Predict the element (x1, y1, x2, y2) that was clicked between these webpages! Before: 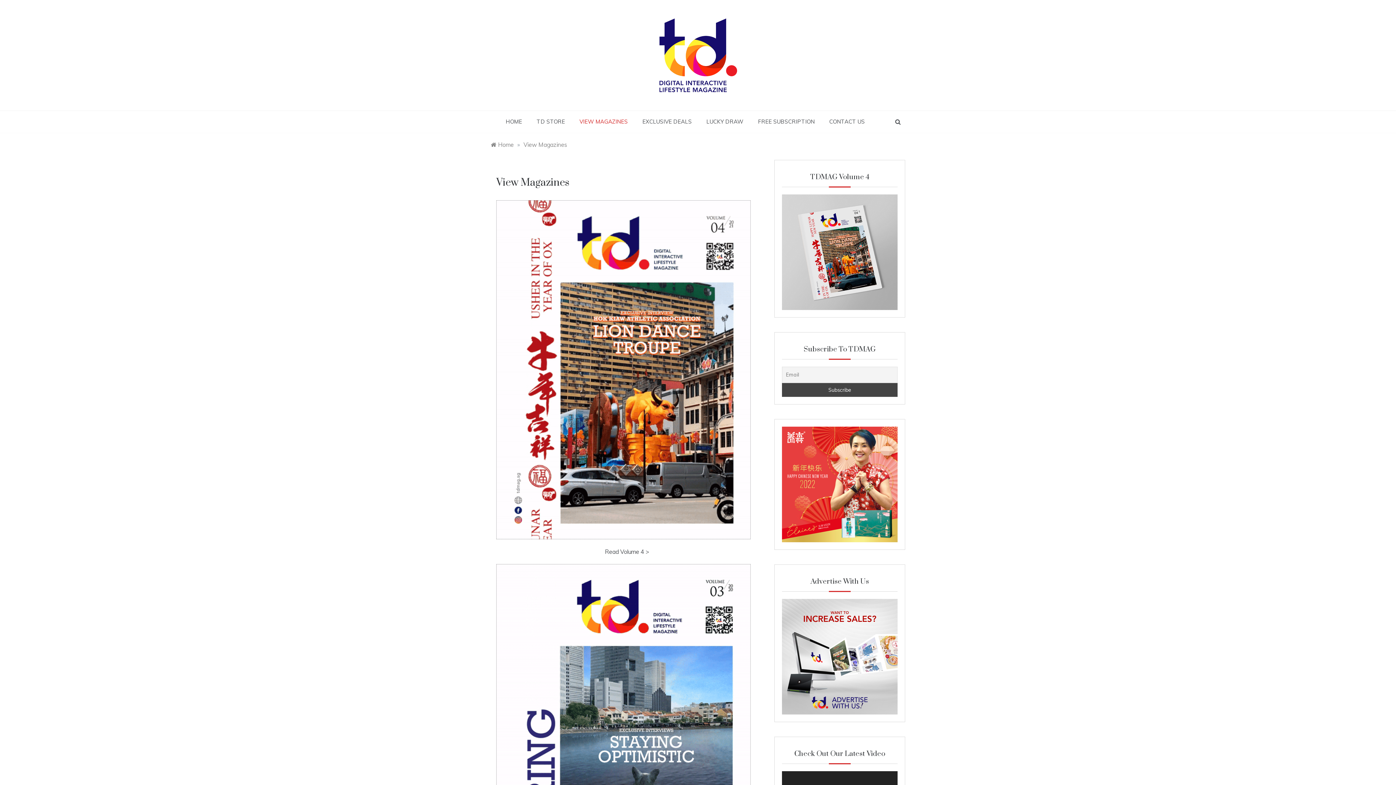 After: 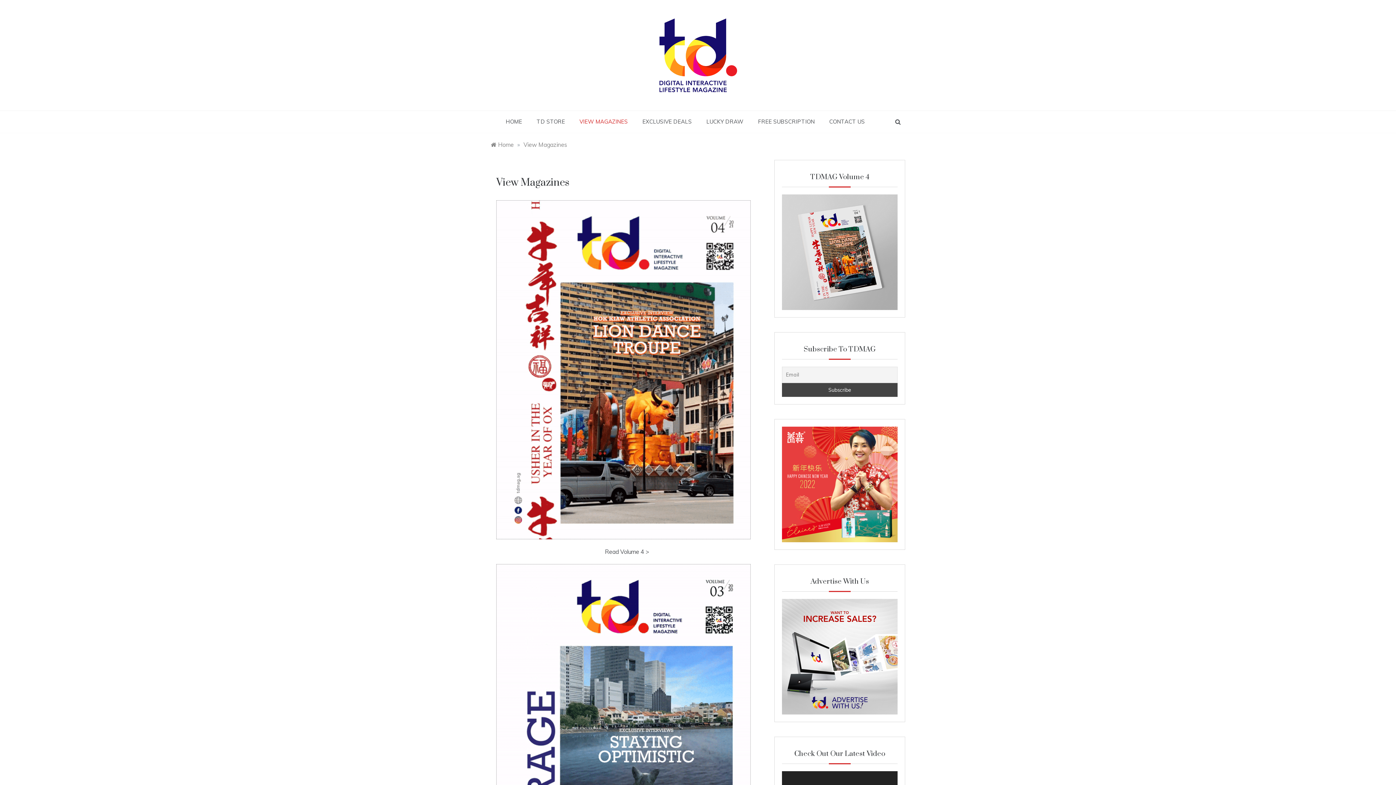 Action: bbox: (782, 480, 897, 487)